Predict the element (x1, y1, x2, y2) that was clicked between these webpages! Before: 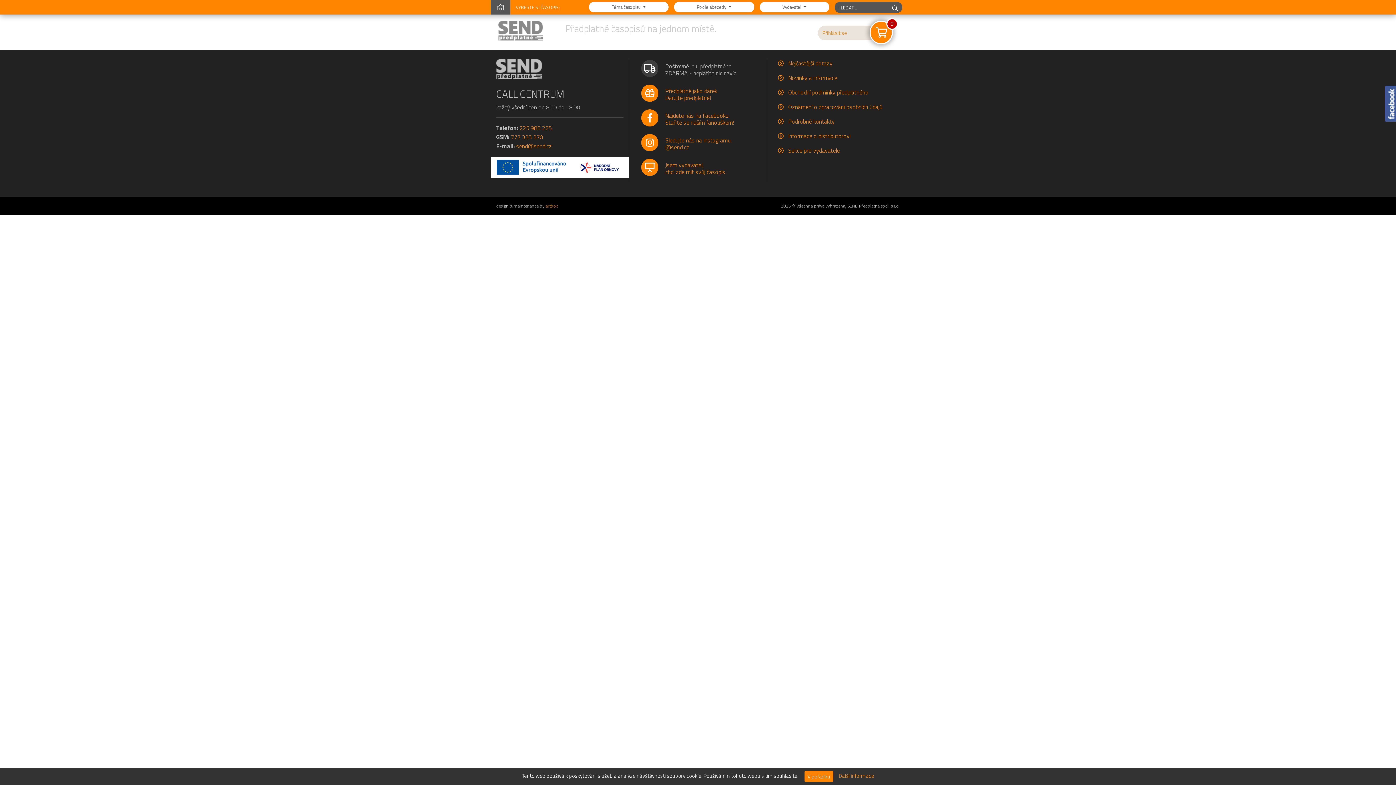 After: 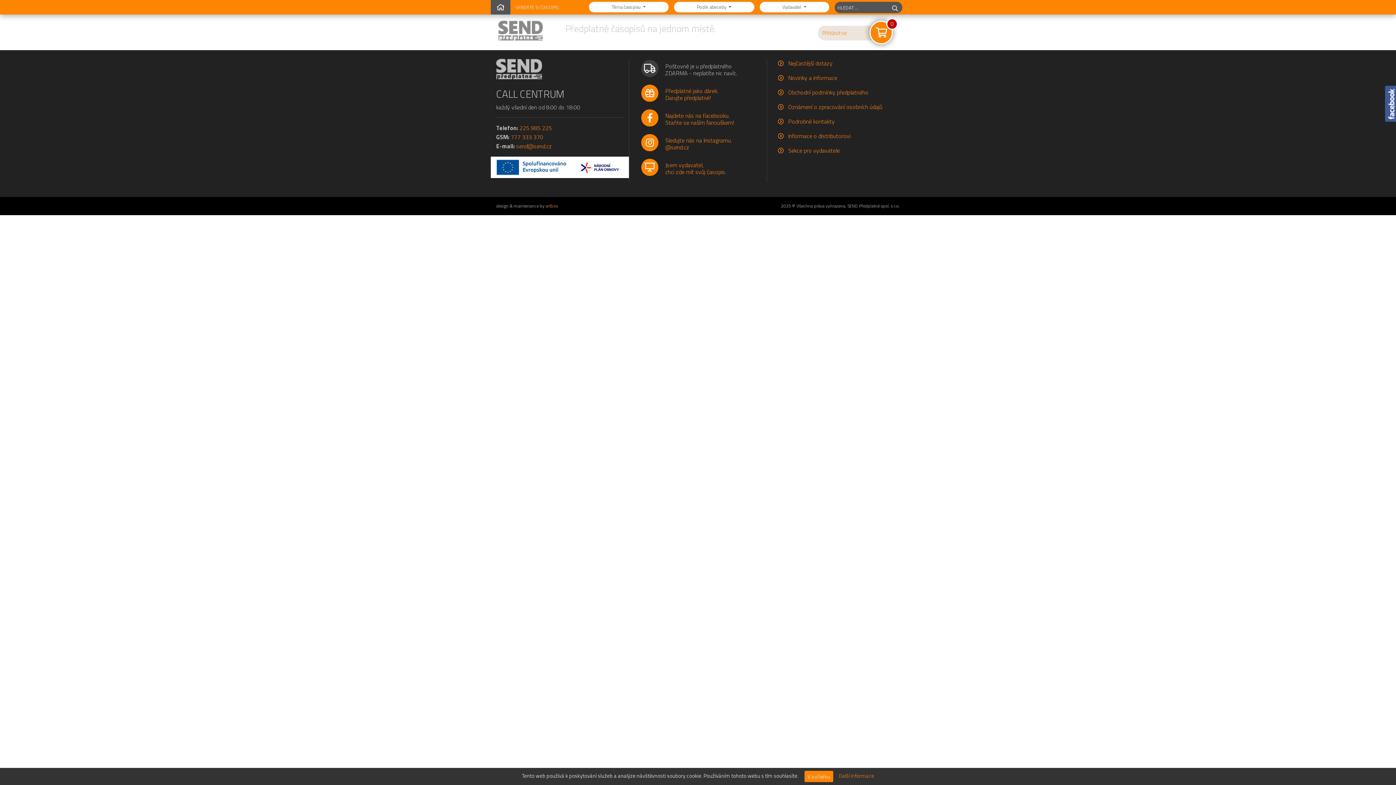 Action: bbox: (496, 162, 566, 171)